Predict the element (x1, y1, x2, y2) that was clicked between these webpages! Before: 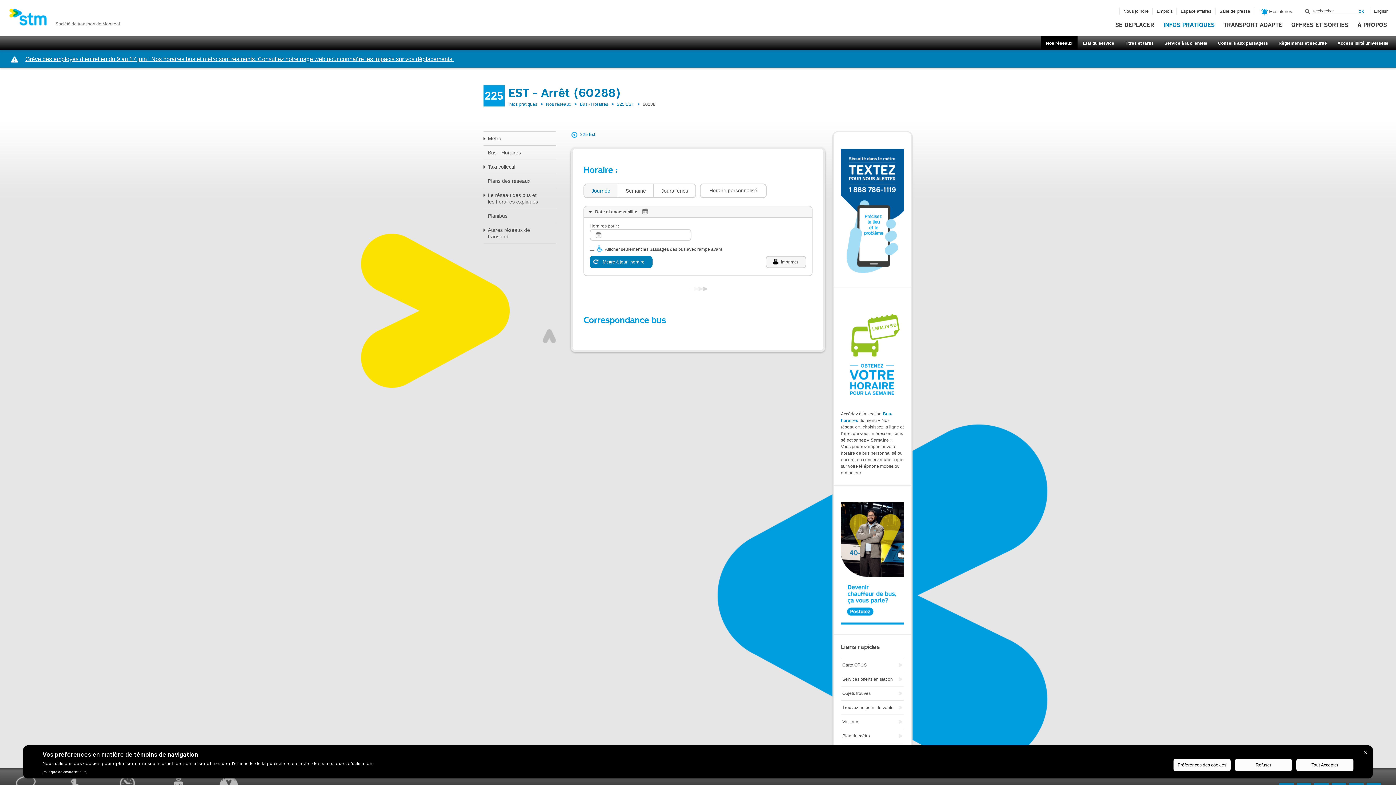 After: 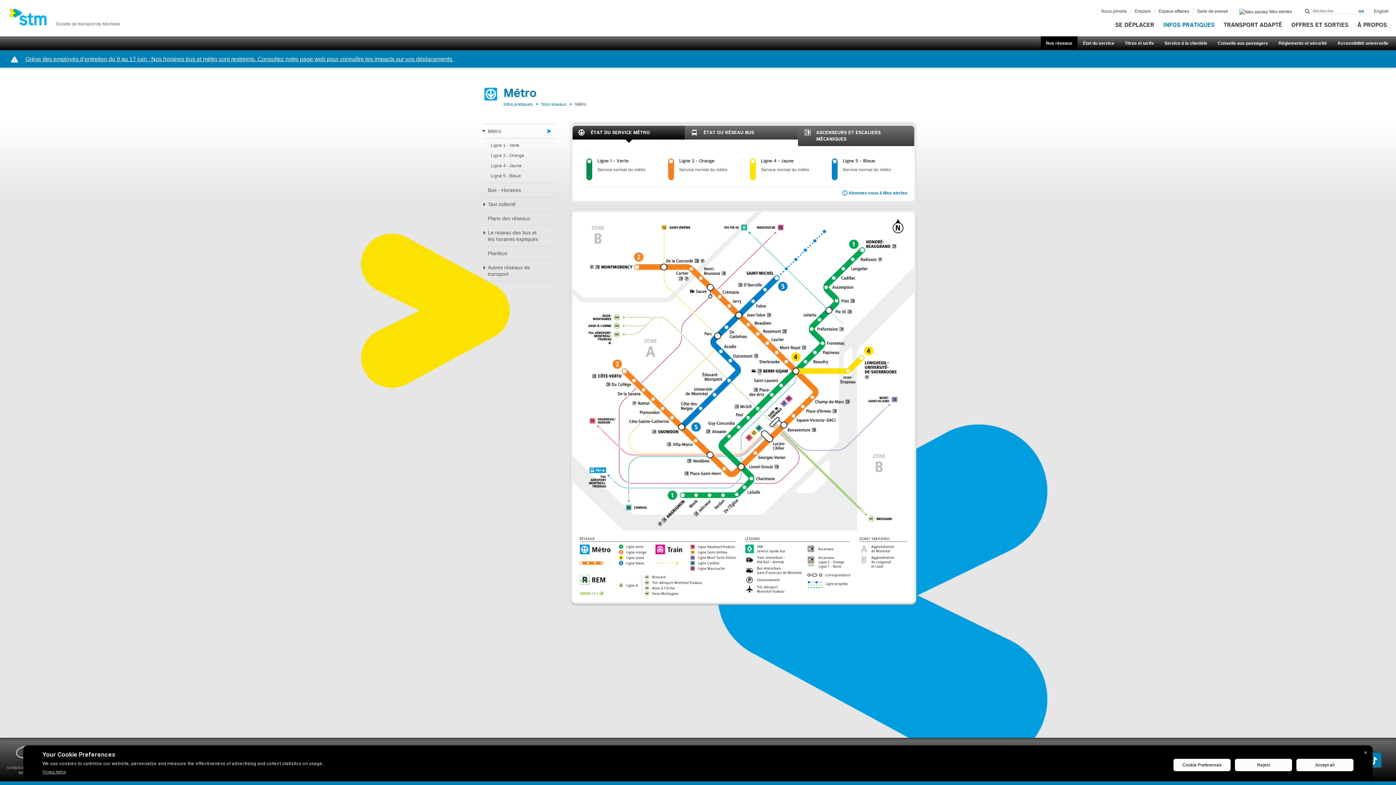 Action: bbox: (841, 729, 904, 743) label: Plan du métro